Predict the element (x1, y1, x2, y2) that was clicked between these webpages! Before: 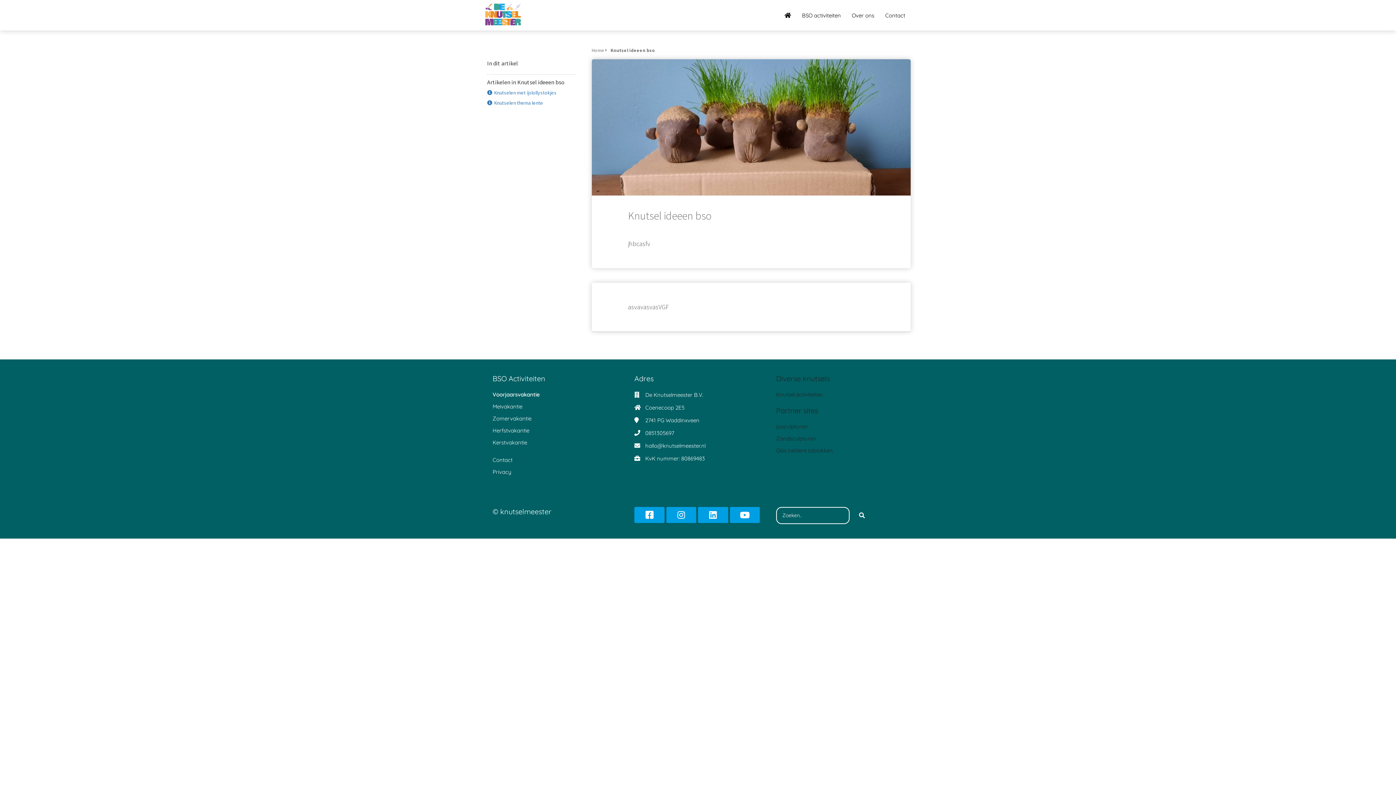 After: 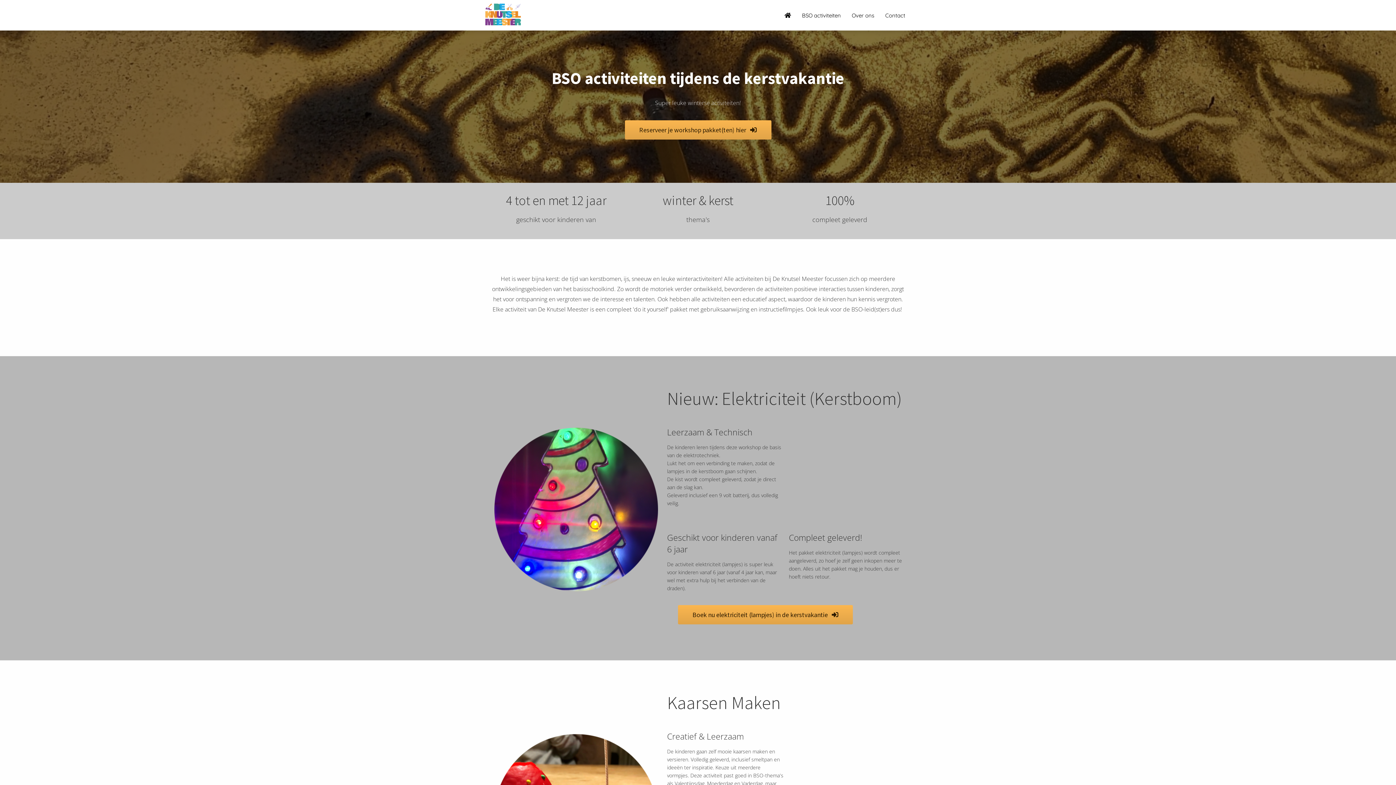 Action: label: Kerstvakantie bbox: (492, 436, 620, 448)